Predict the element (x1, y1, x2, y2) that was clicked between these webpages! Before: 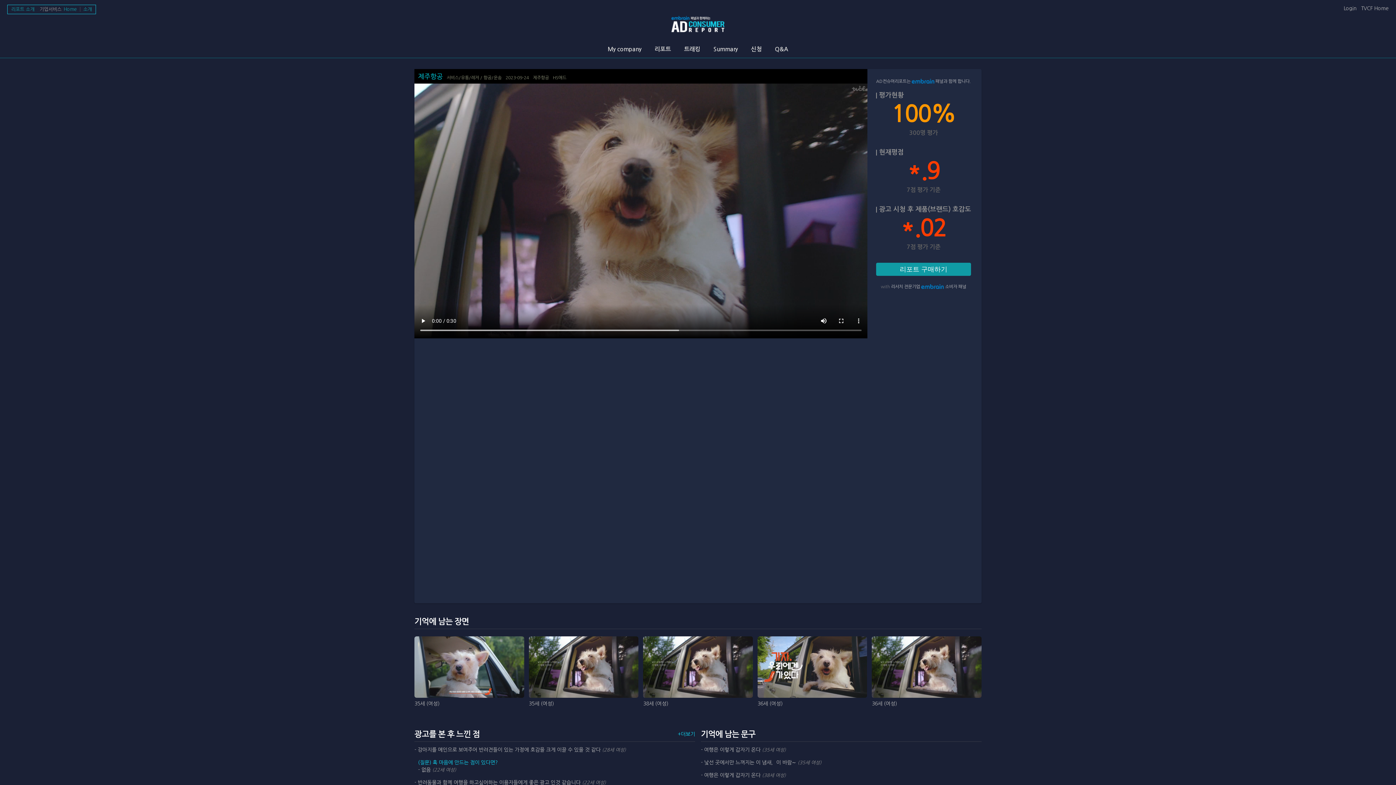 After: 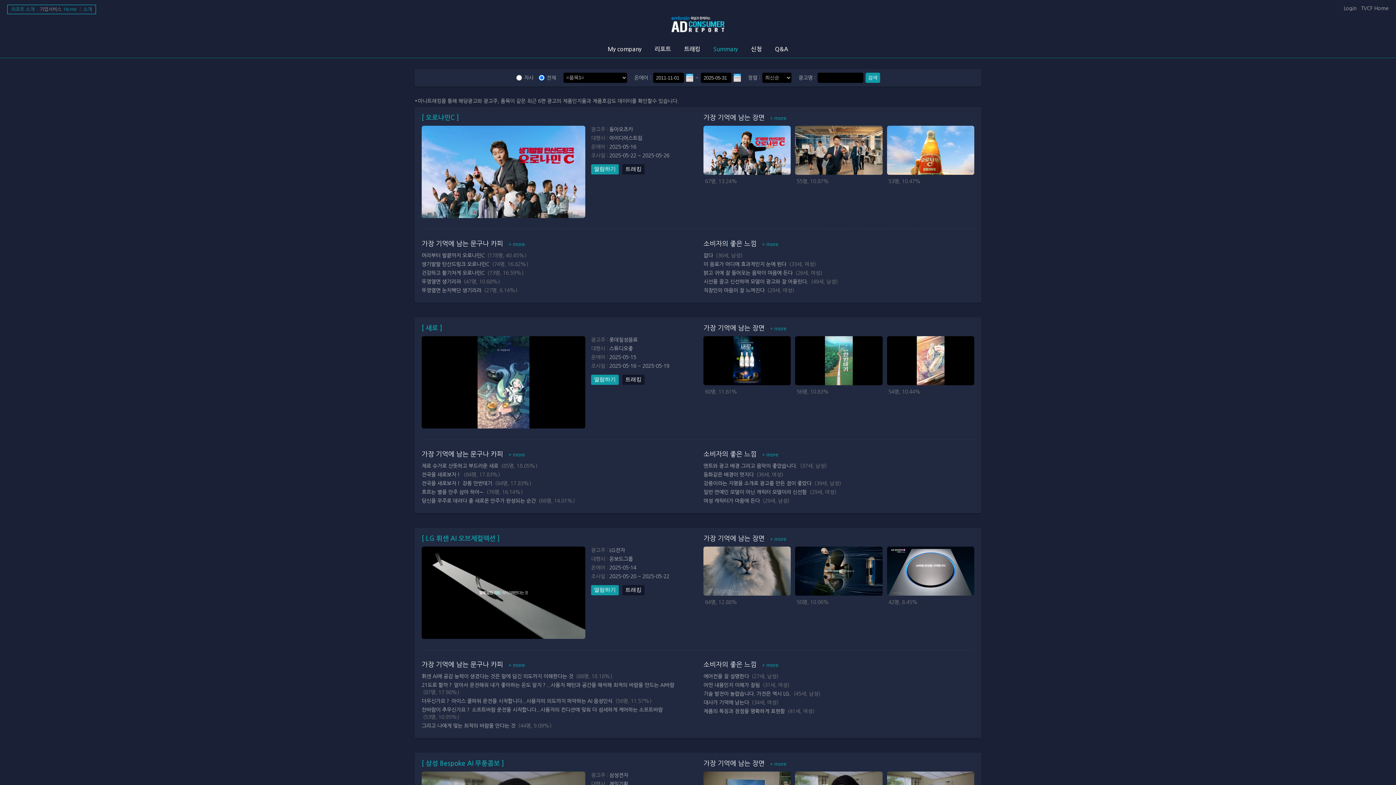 Action: label: Summary bbox: (707, 41, 744, 57)